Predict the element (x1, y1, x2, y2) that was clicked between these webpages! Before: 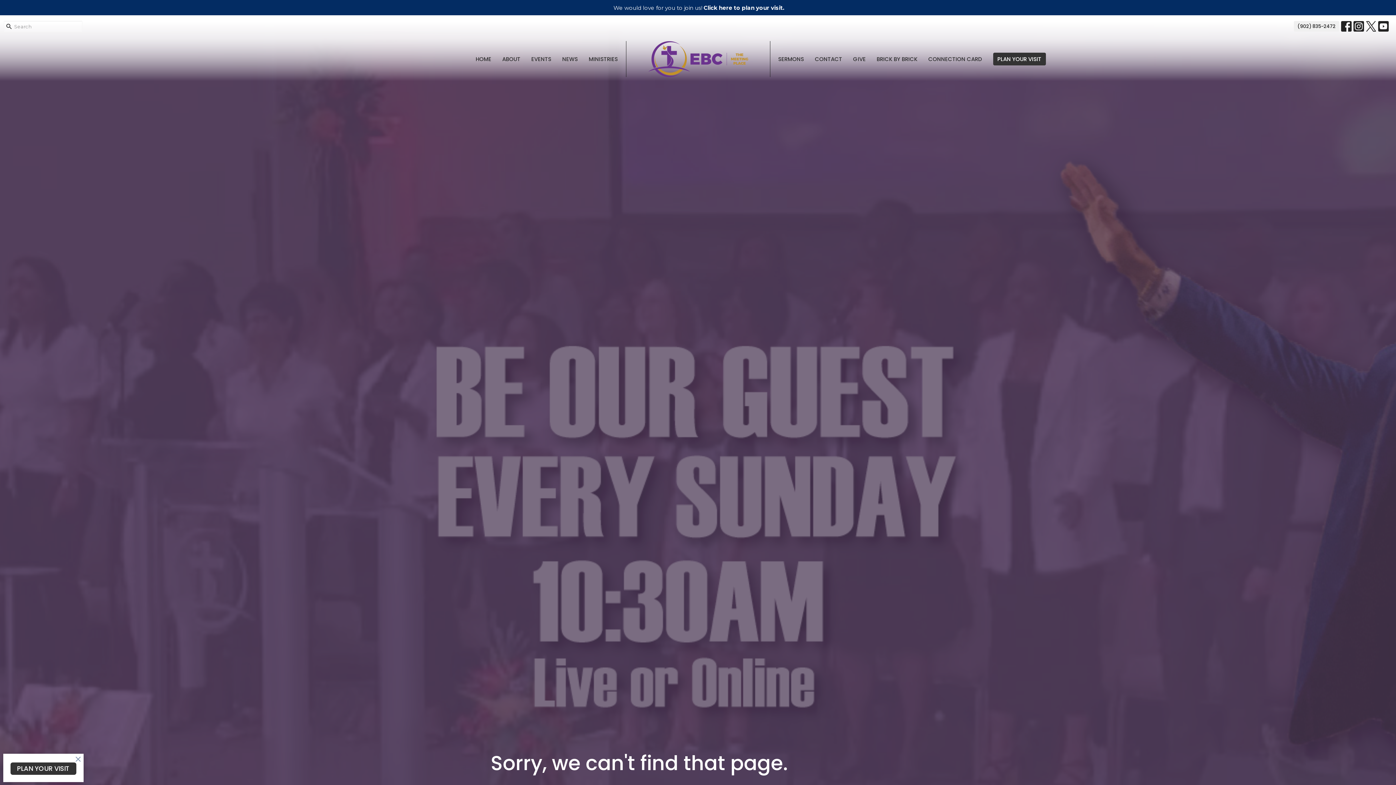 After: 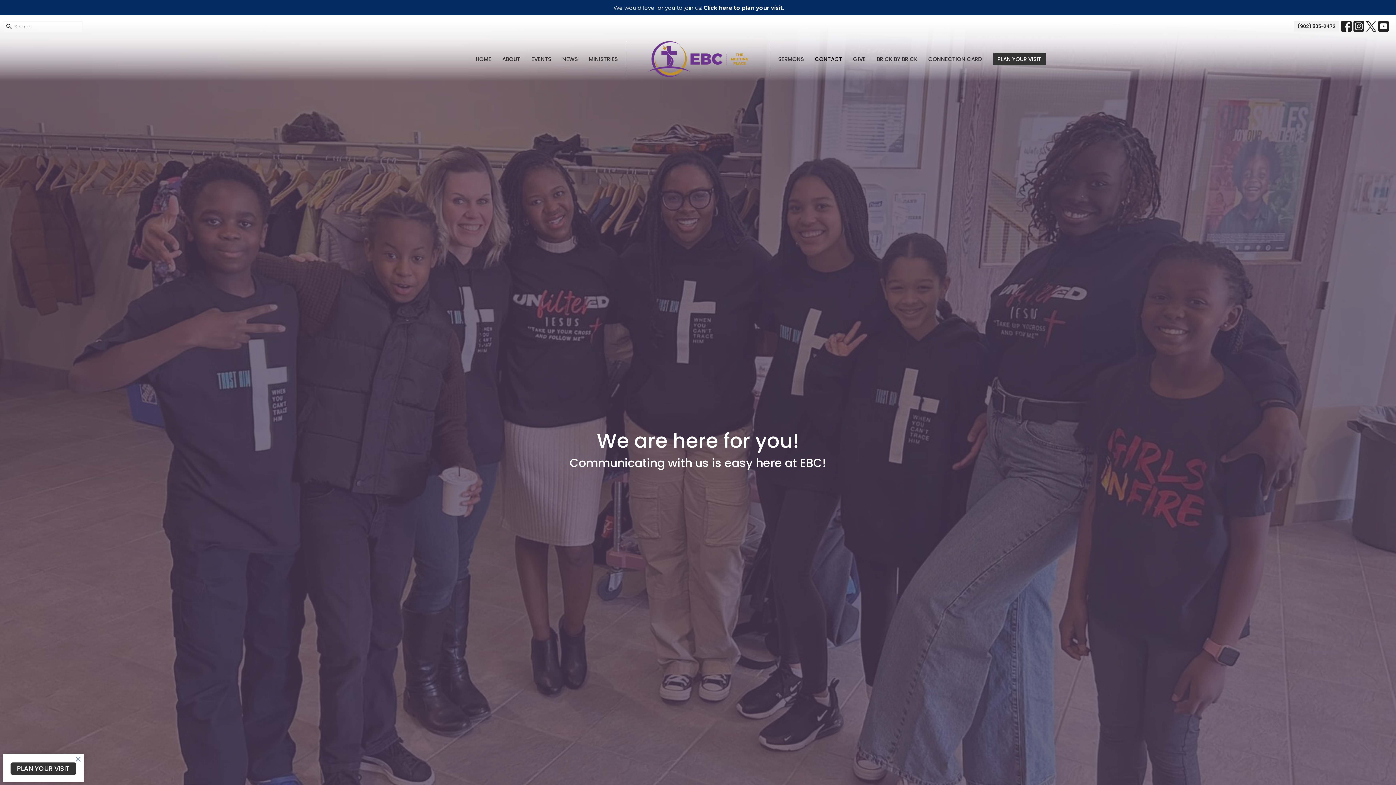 Action: bbox: (815, 53, 842, 65) label: CONTACT